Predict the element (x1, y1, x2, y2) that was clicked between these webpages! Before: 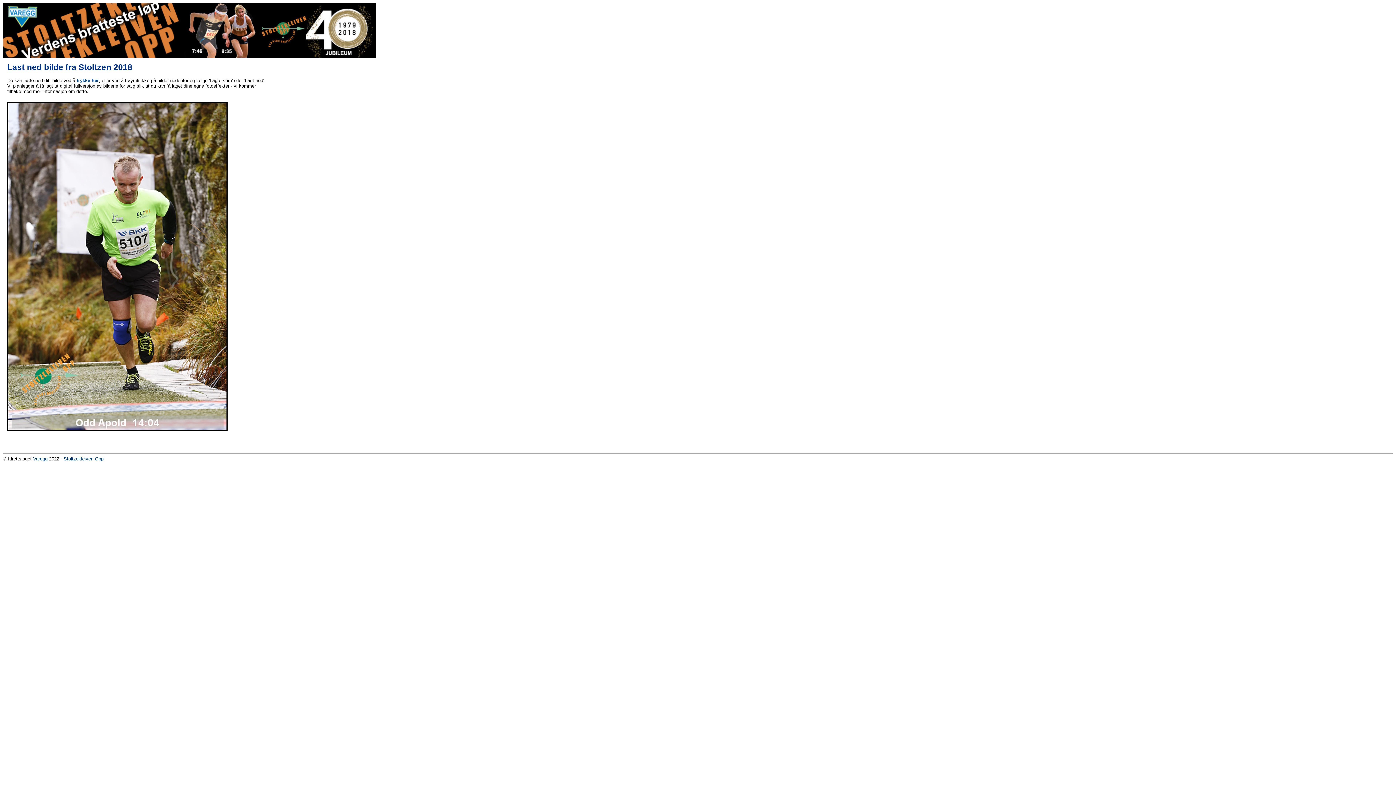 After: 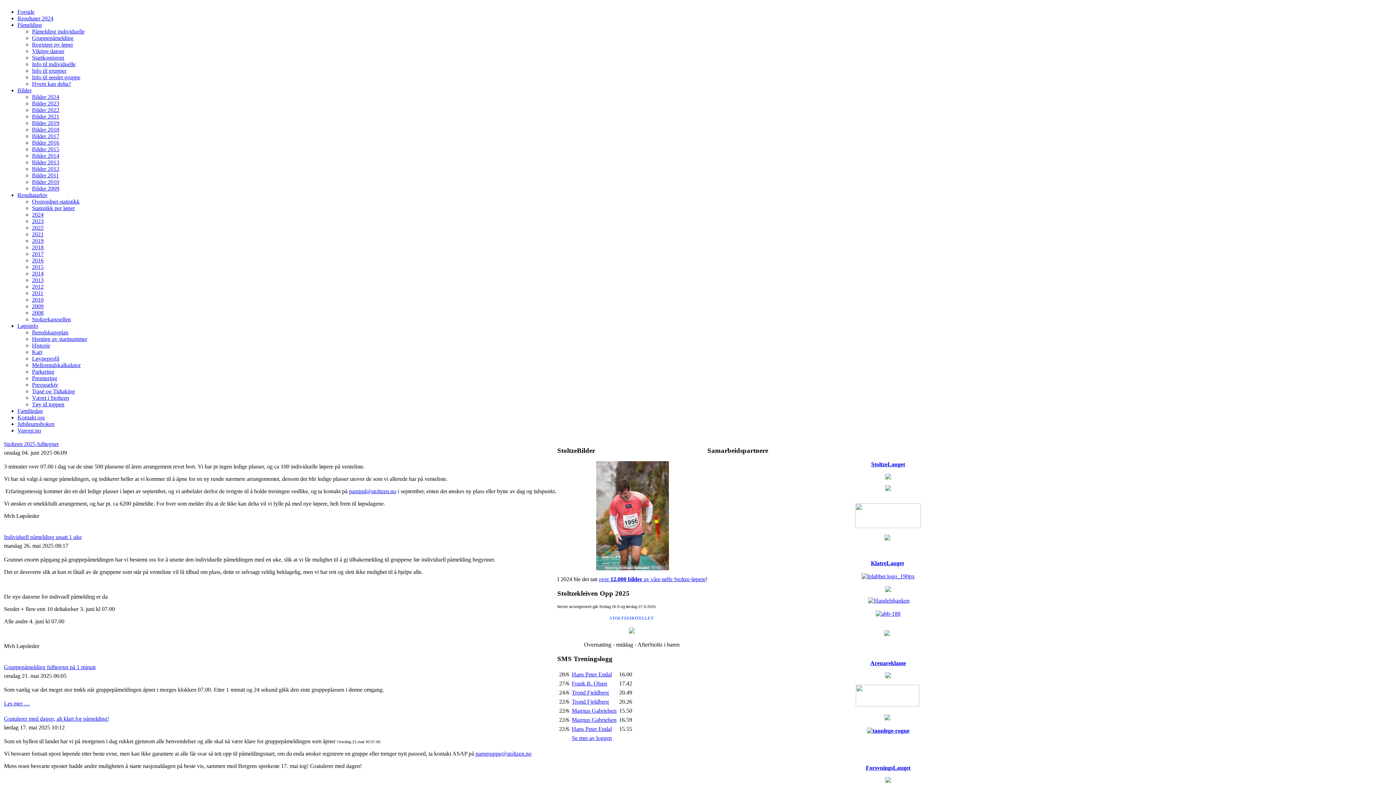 Action: bbox: (63, 456, 103, 461) label: Stoltzekleiven Opp